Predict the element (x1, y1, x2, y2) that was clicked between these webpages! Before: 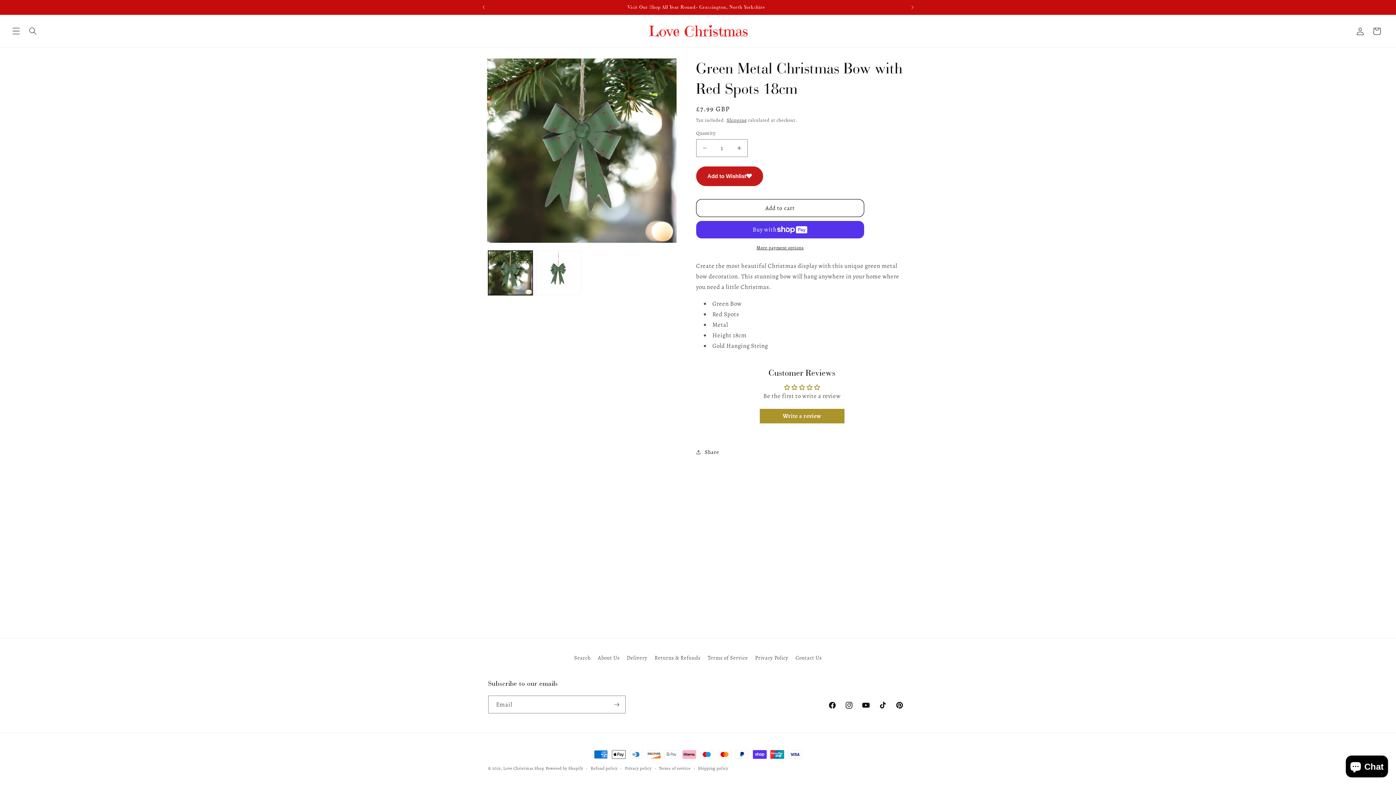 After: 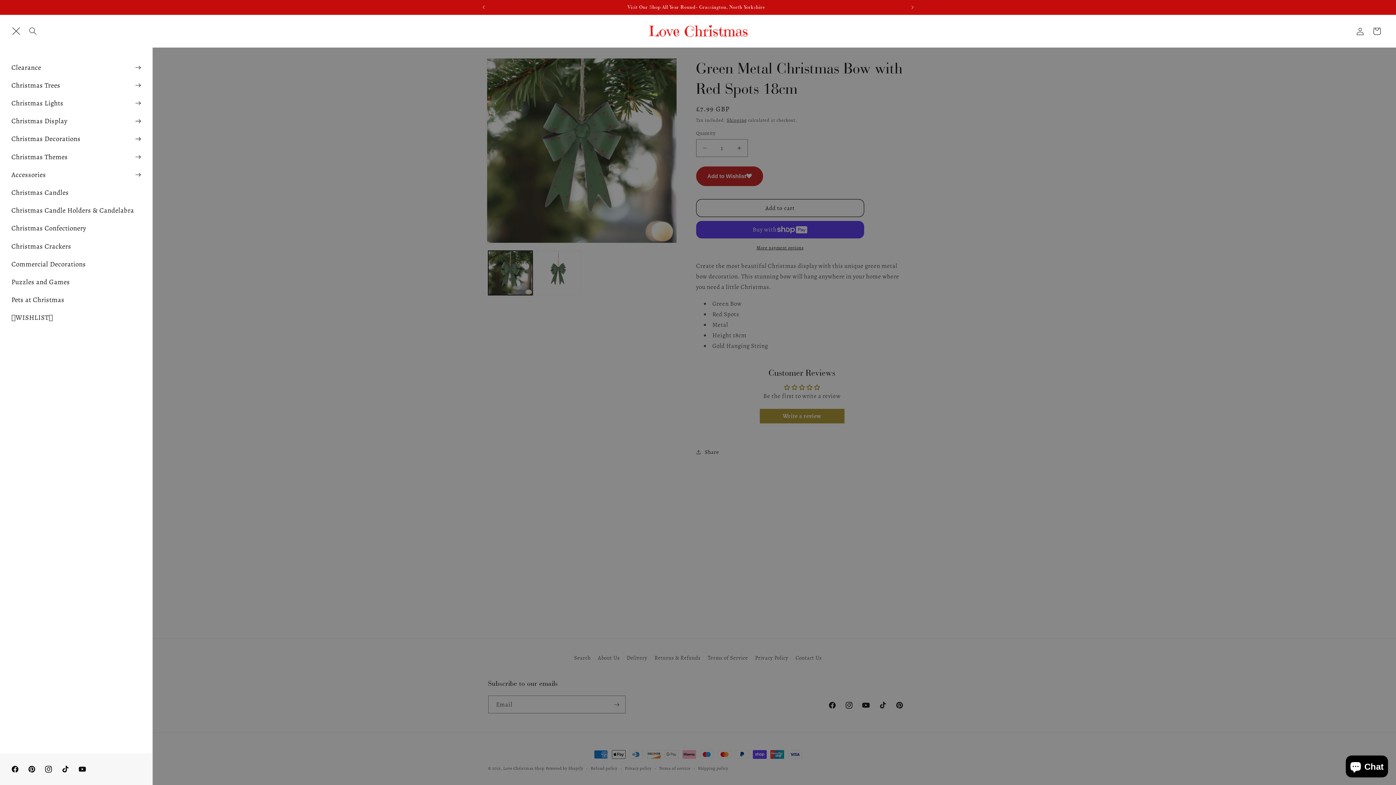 Action: label: Menu bbox: (7, 22, 24, 39)